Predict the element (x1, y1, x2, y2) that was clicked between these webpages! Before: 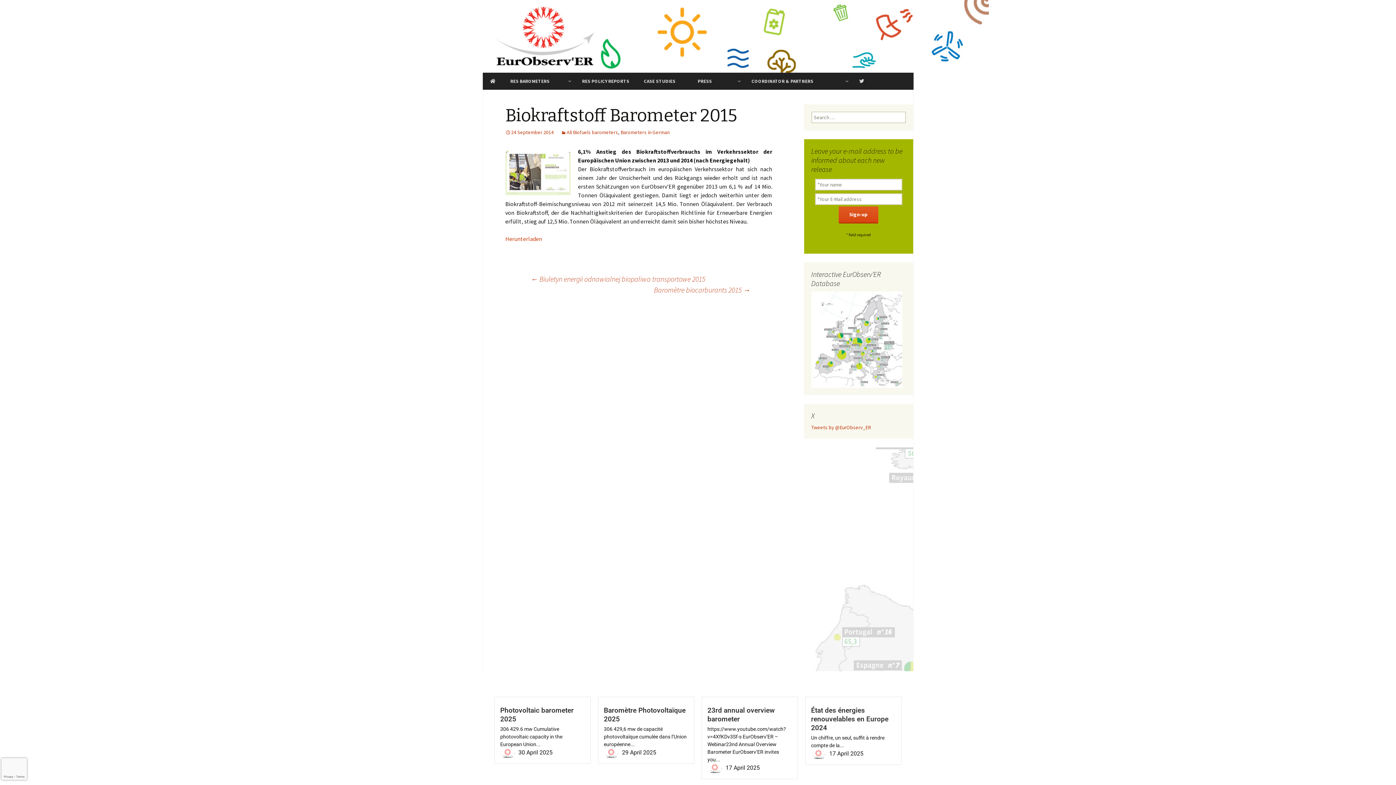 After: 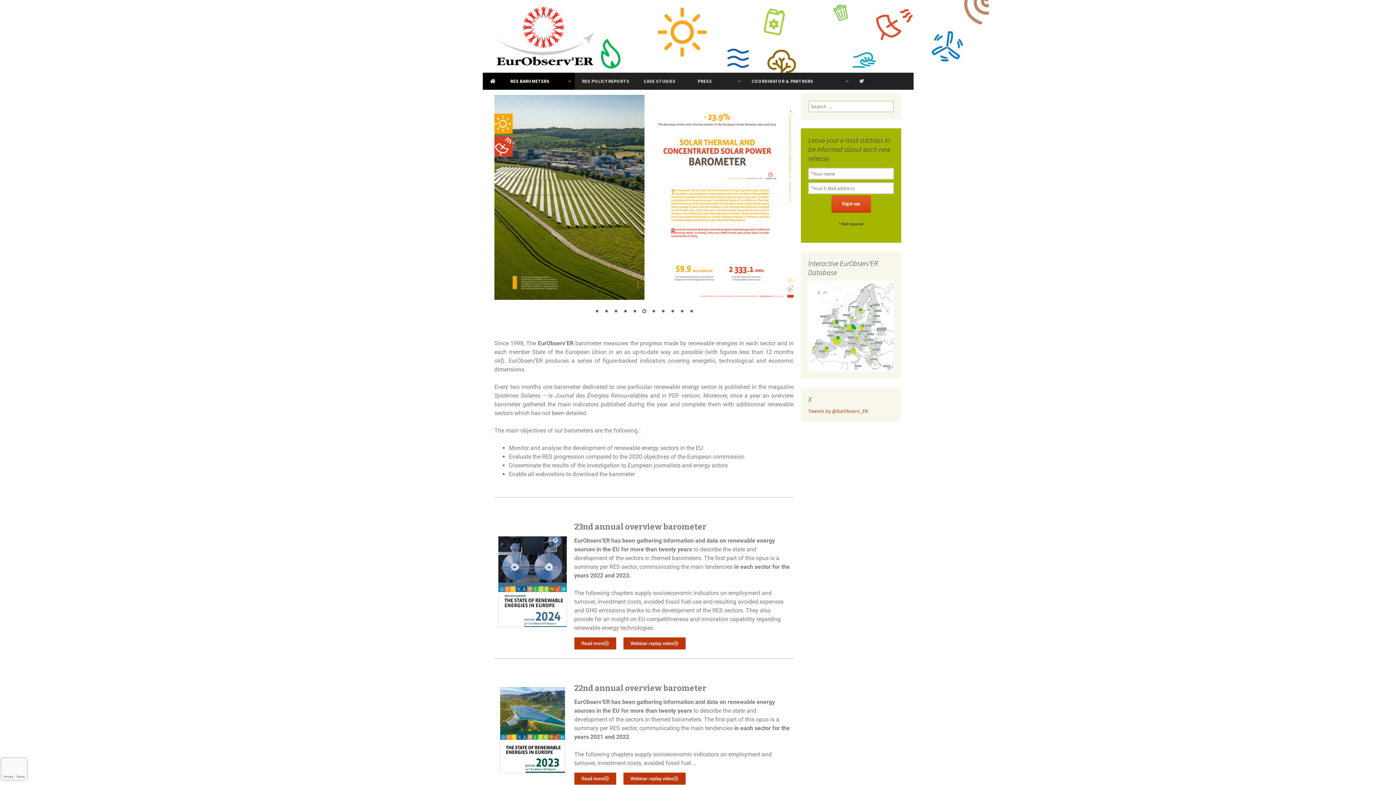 Action: bbox: (494, 5, 901, 67)